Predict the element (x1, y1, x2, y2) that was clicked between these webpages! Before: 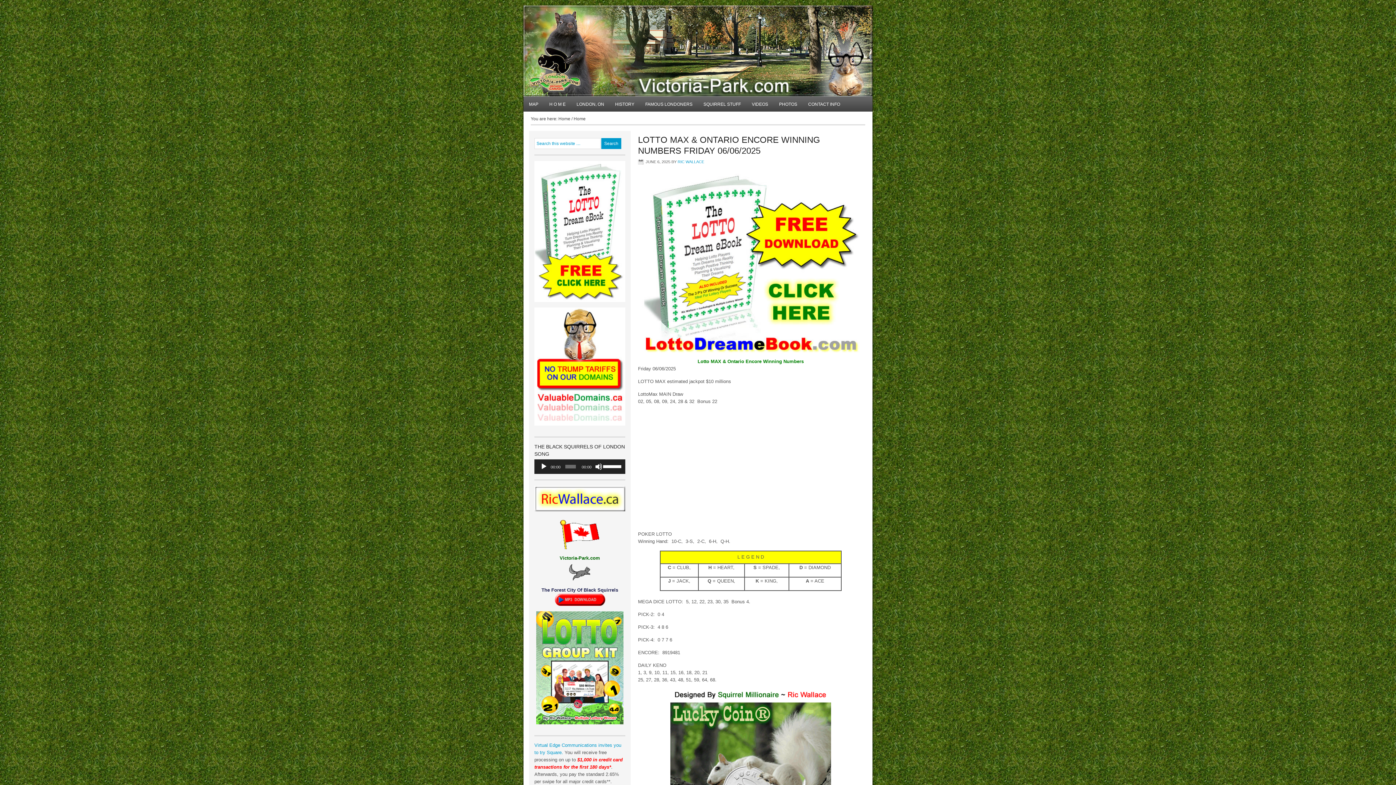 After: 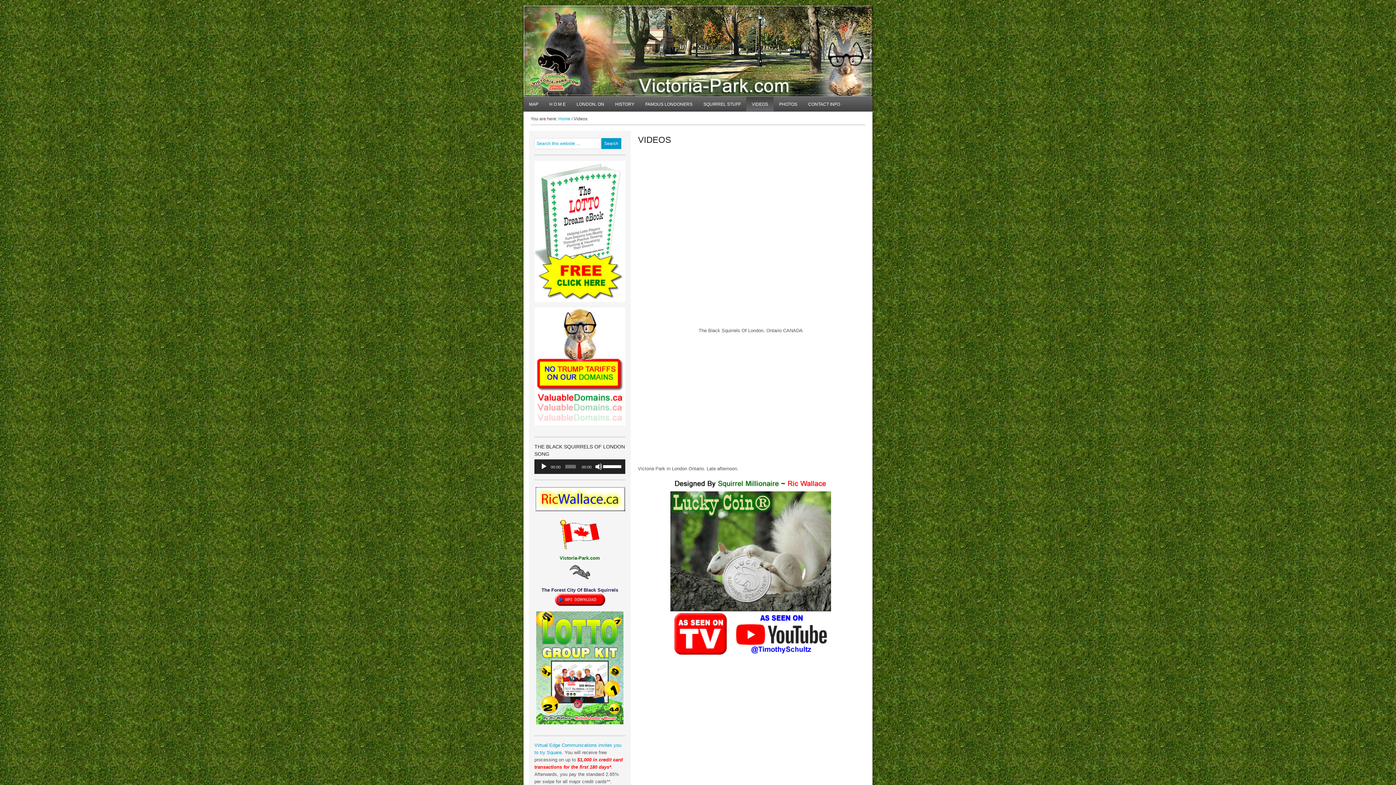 Action: bbox: (746, 96, 773, 111) label: VIDEOS